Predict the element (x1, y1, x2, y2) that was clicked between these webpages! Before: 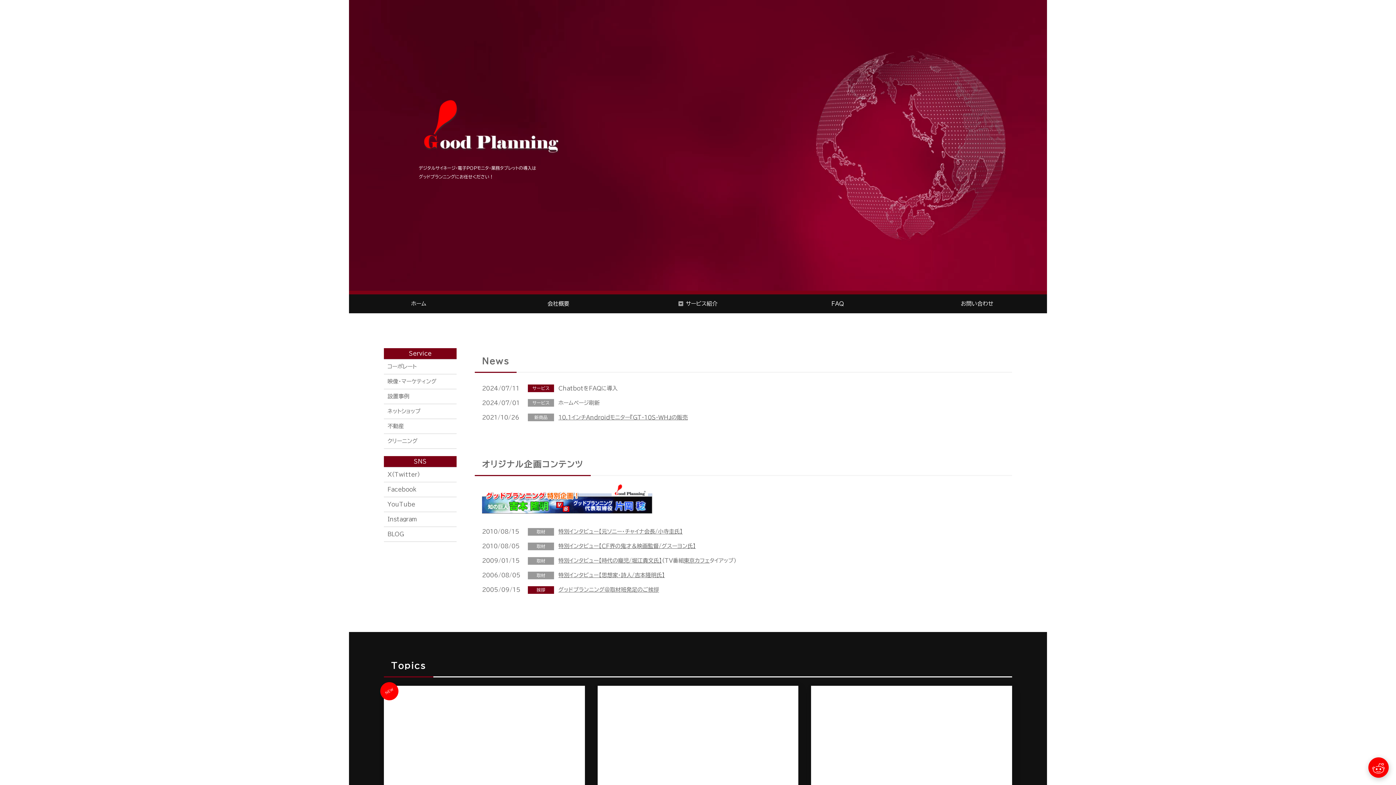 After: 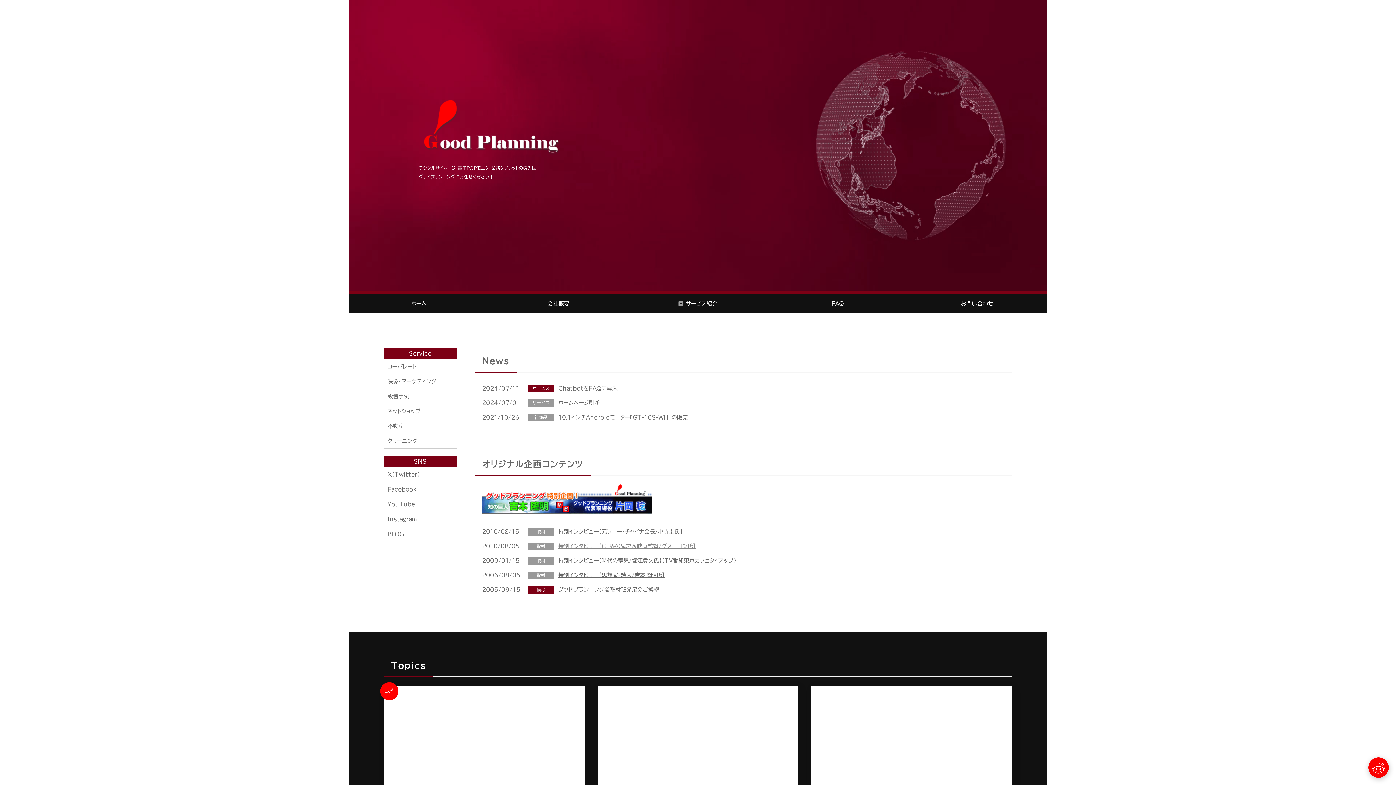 Action: label: 特別インタビュー【CF界の鬼才＆映画監督/グスーヨン氏】 bbox: (558, 543, 696, 549)